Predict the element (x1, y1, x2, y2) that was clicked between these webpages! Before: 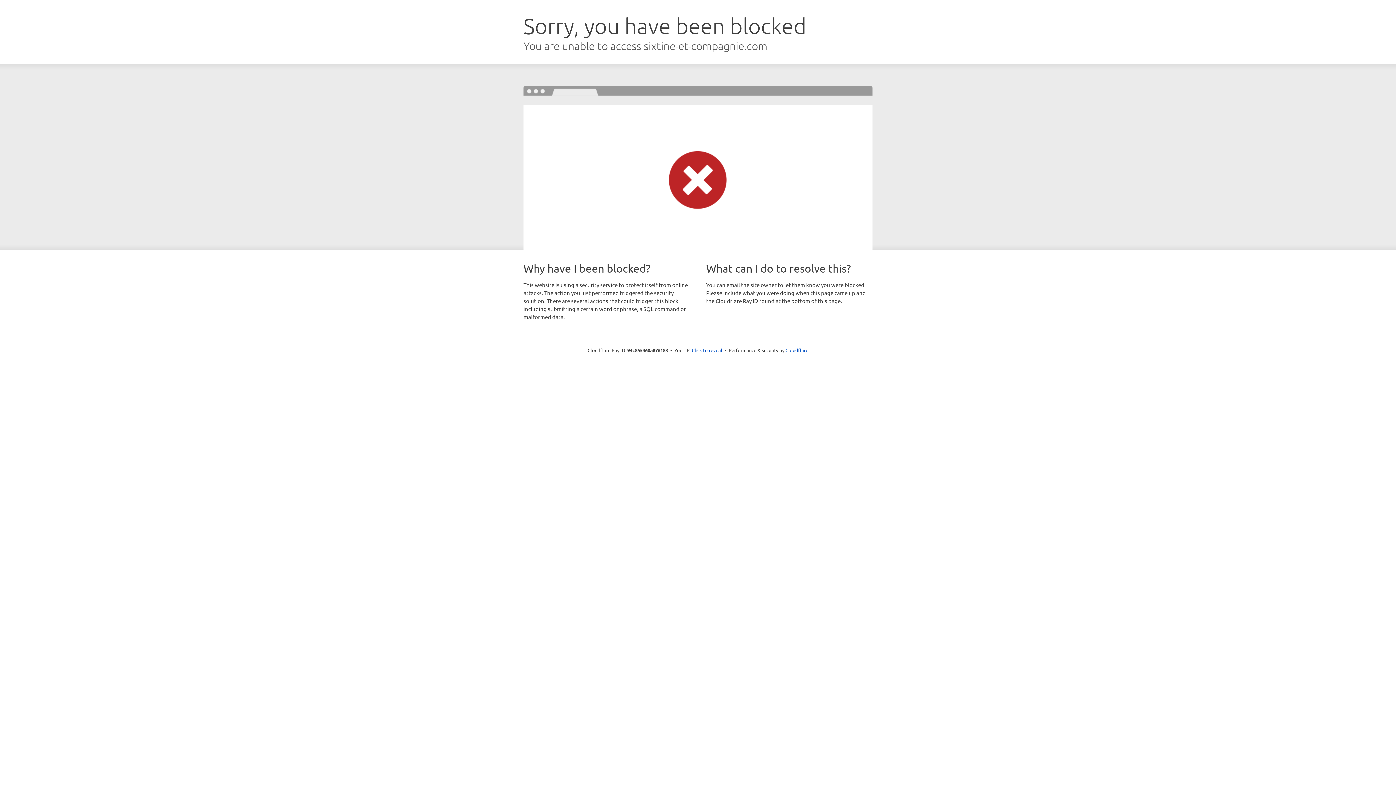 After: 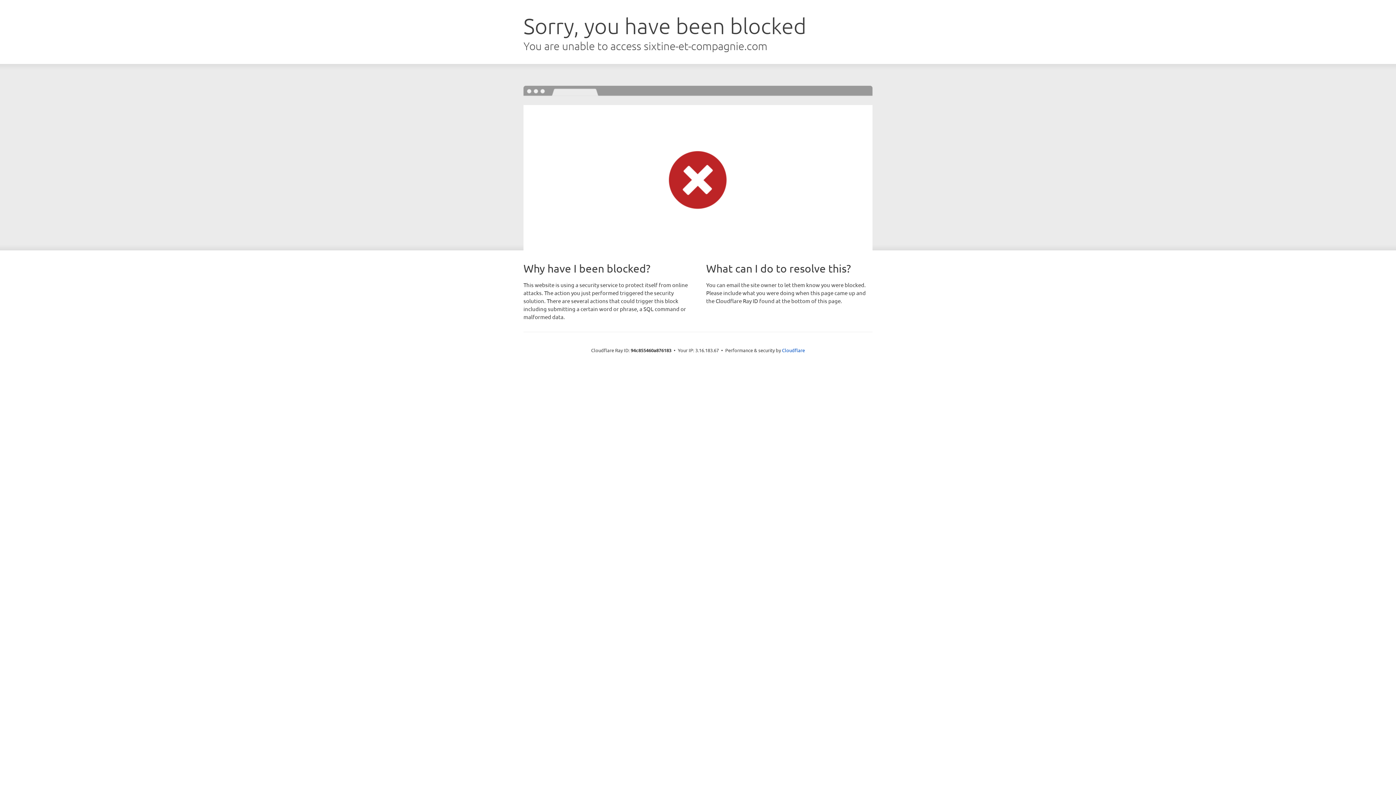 Action: bbox: (692, 346, 722, 353) label: Click to reveal